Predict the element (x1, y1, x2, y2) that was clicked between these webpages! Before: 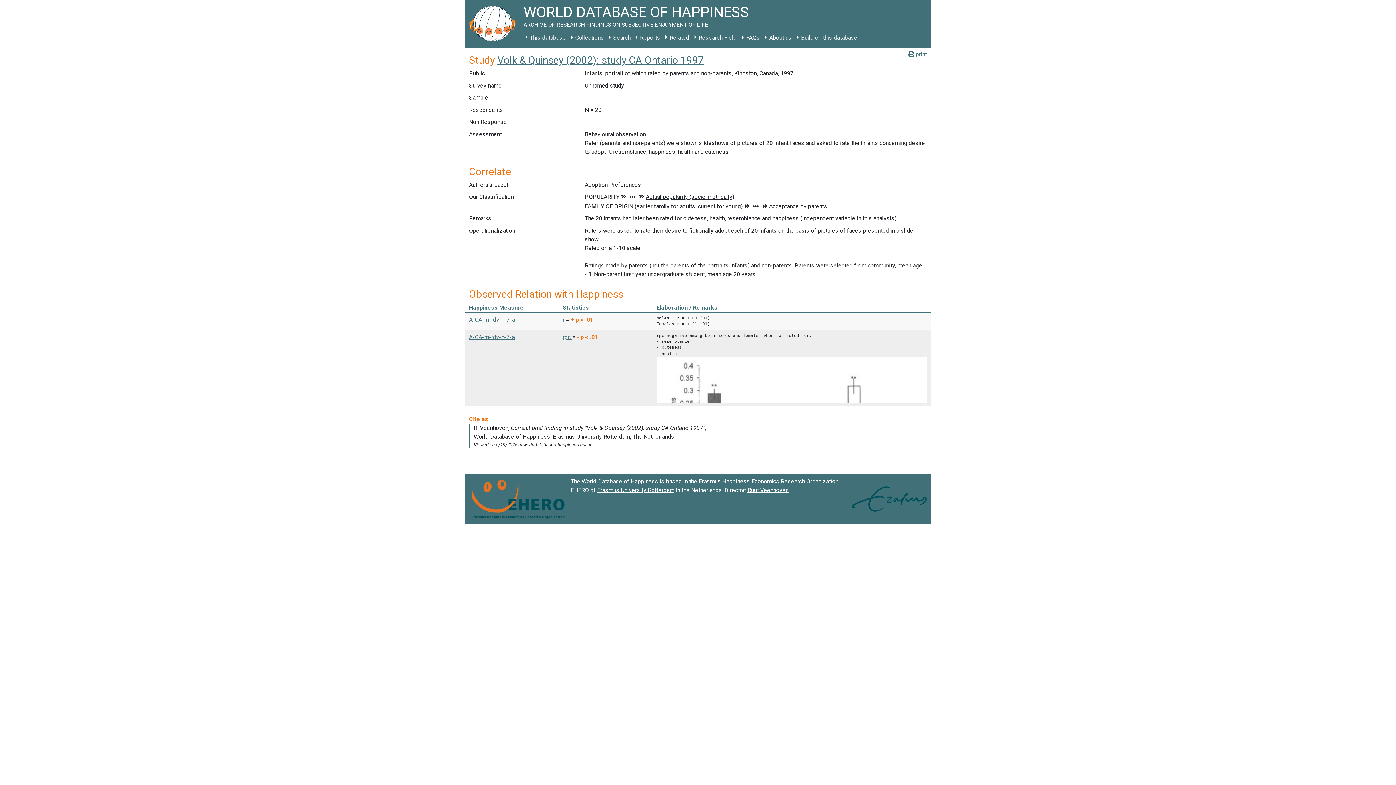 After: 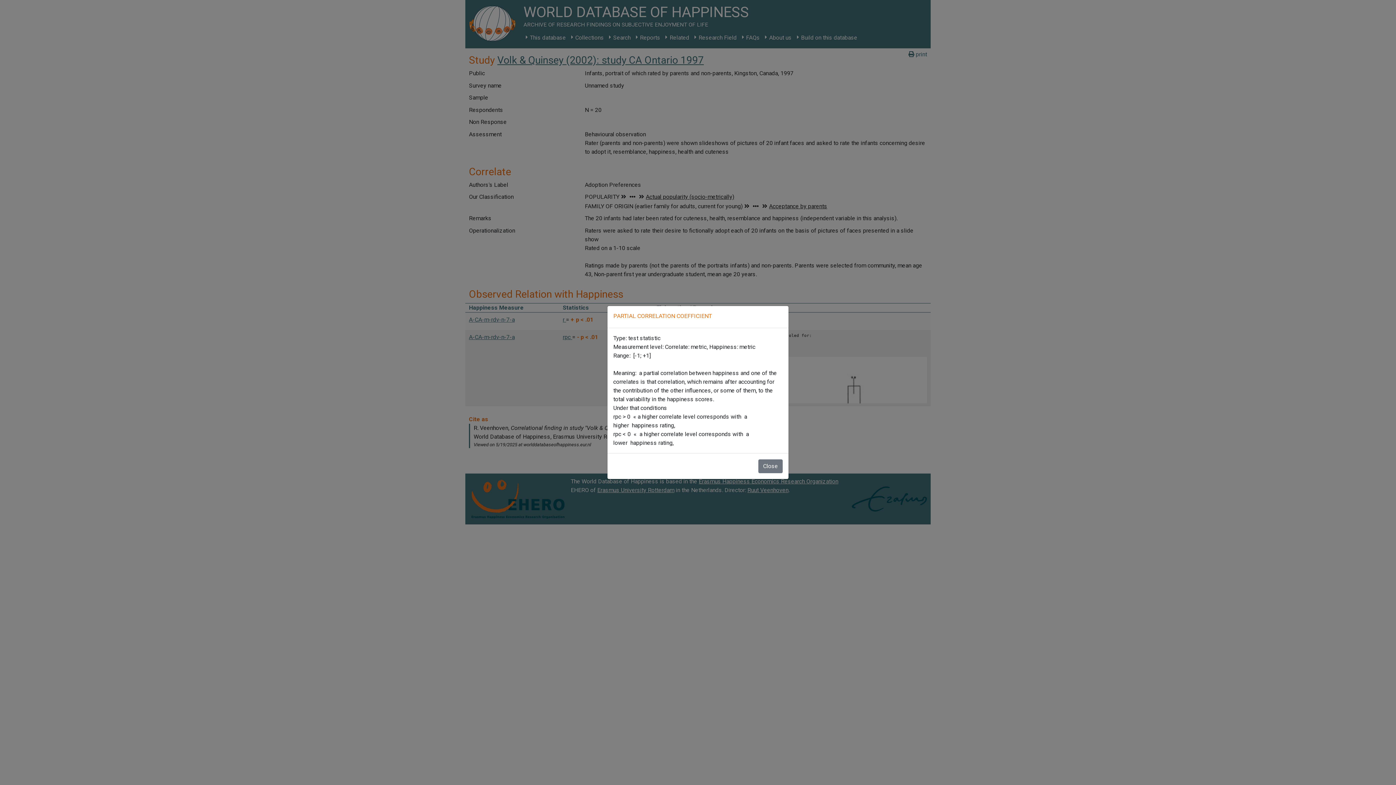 Action: label: rpc  bbox: (562, 333, 572, 340)